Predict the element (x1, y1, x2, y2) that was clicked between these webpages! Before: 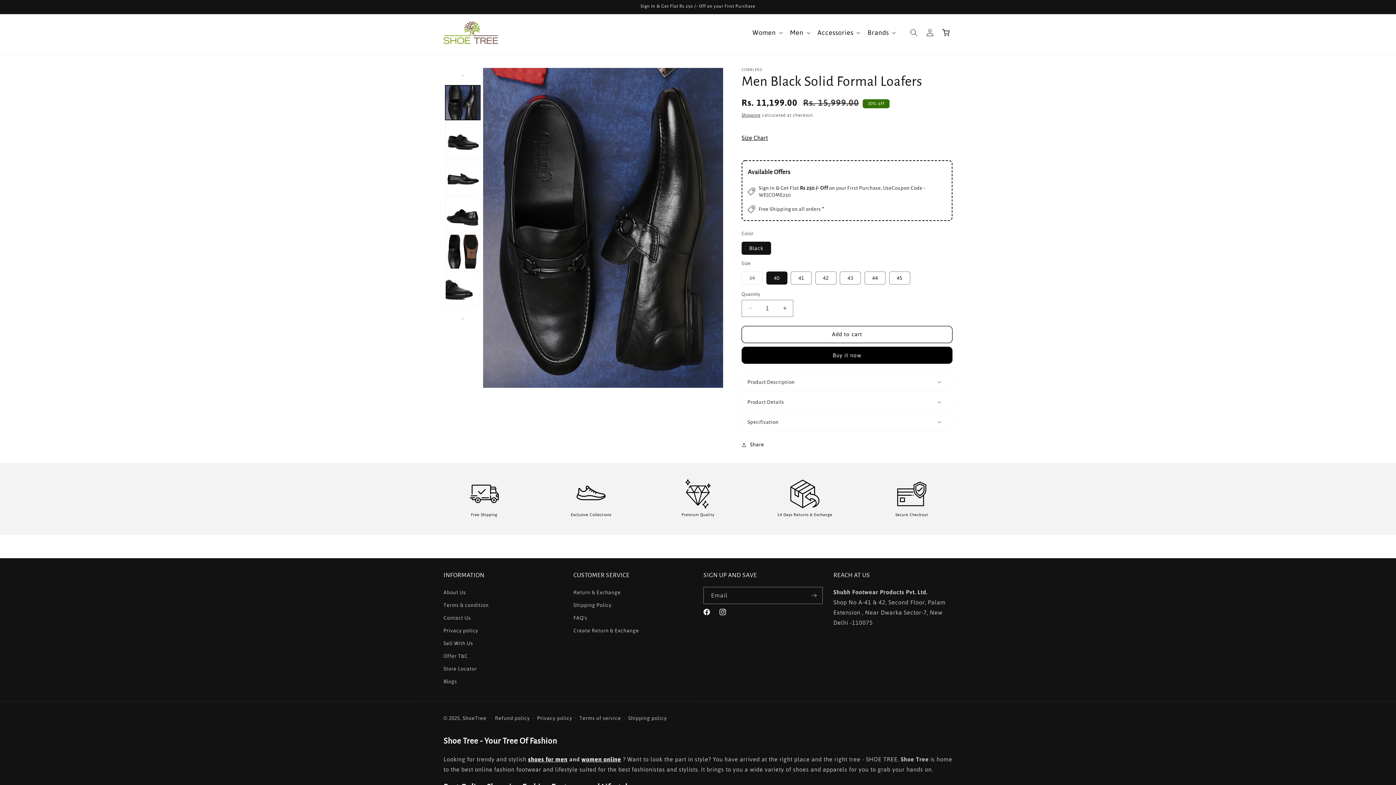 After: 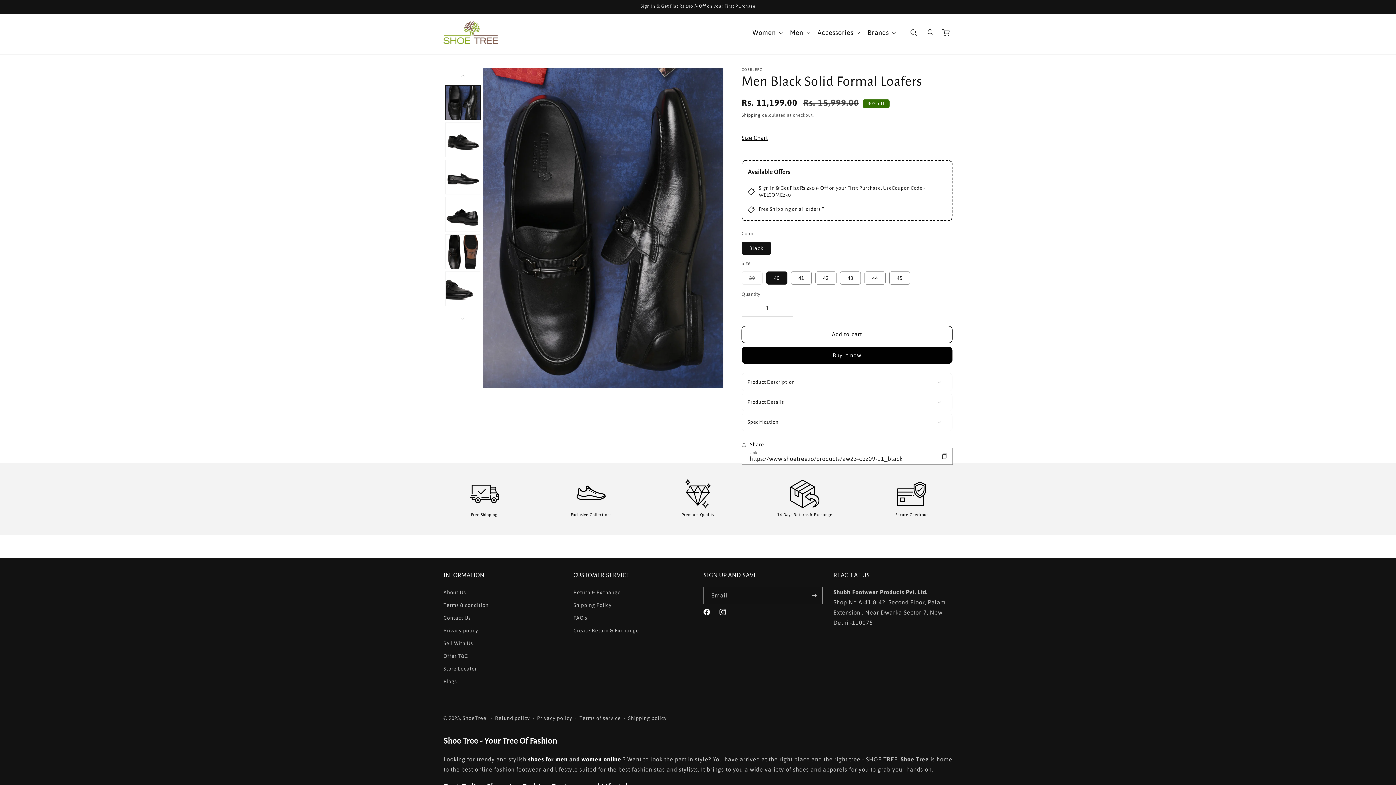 Action: label: Share bbox: (741, 436, 764, 452)